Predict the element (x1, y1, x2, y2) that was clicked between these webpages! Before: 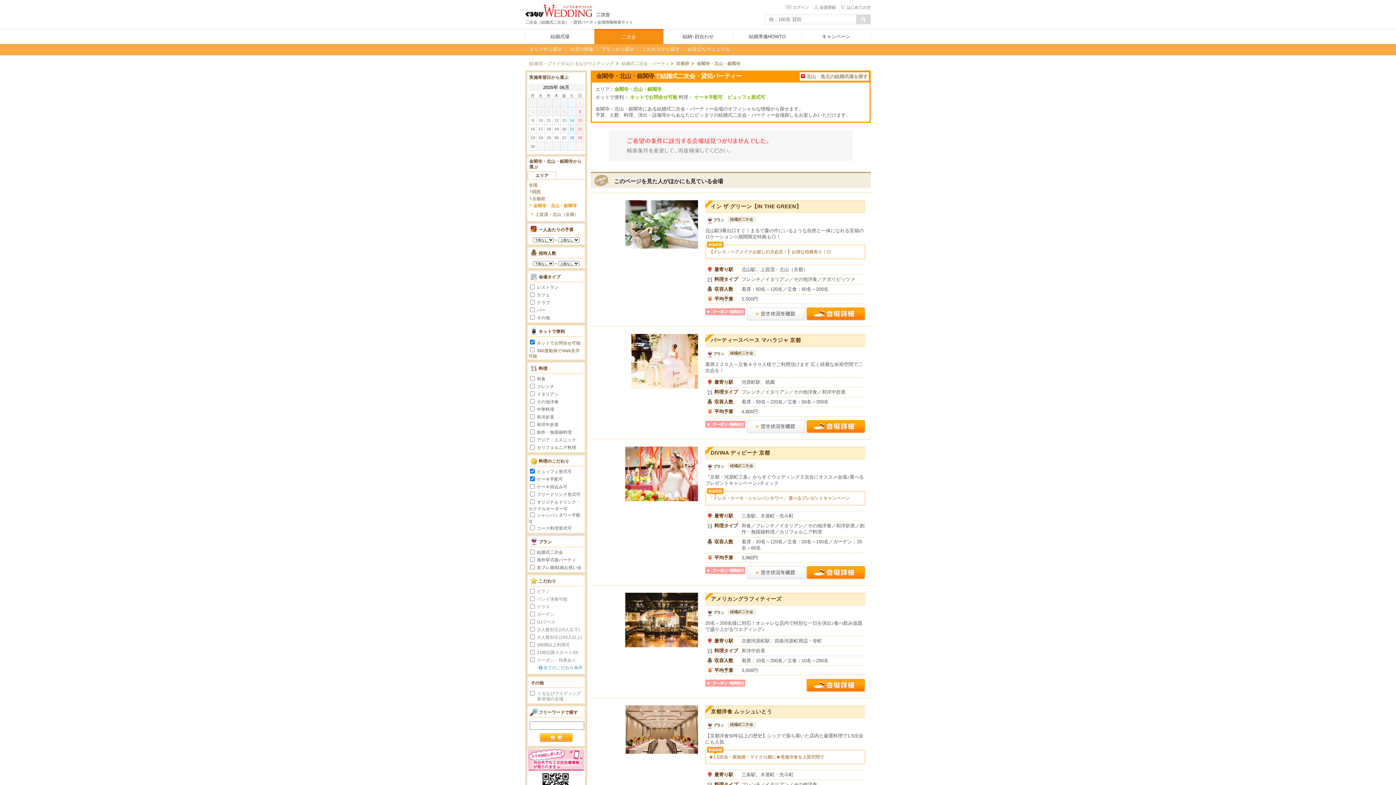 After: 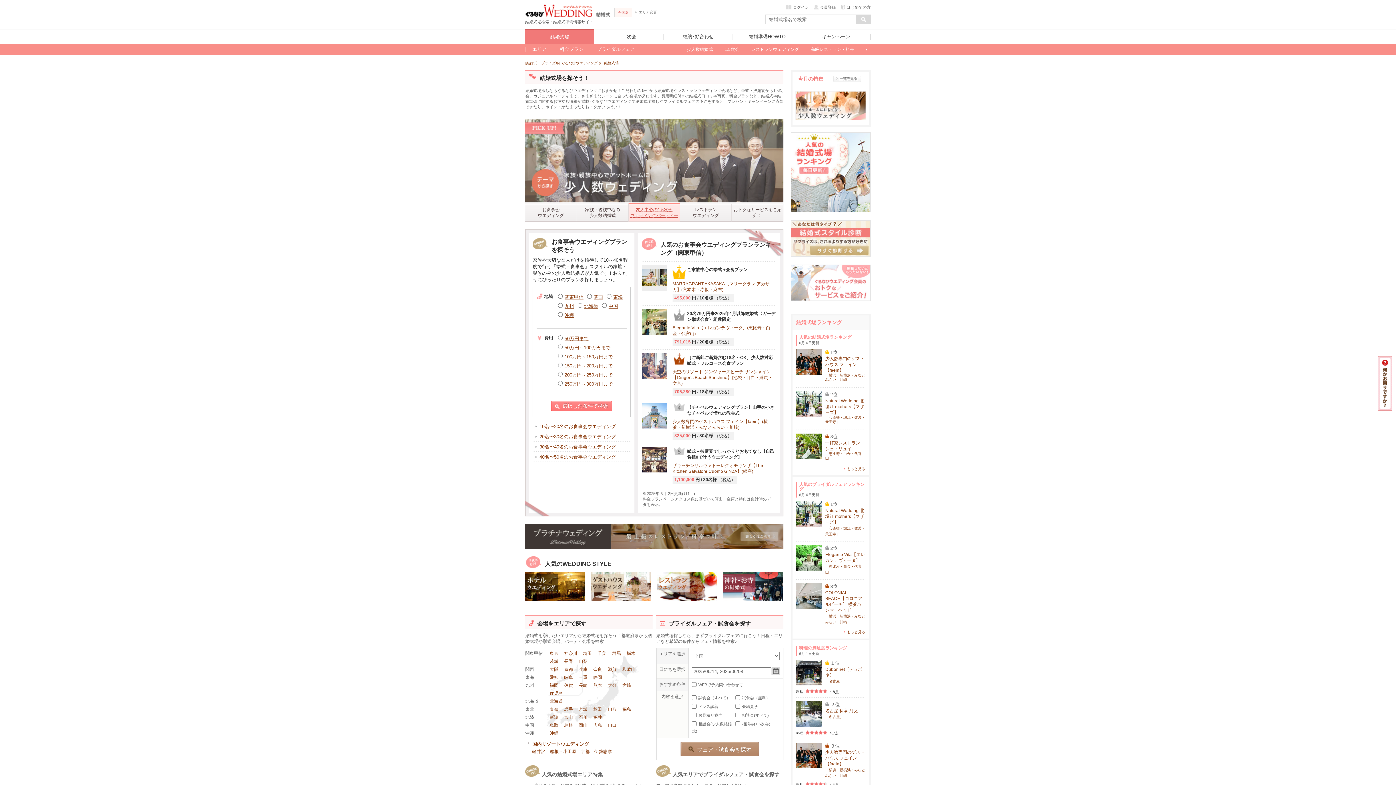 Action: label: 結婚式場 bbox: (525, 29, 594, 44)